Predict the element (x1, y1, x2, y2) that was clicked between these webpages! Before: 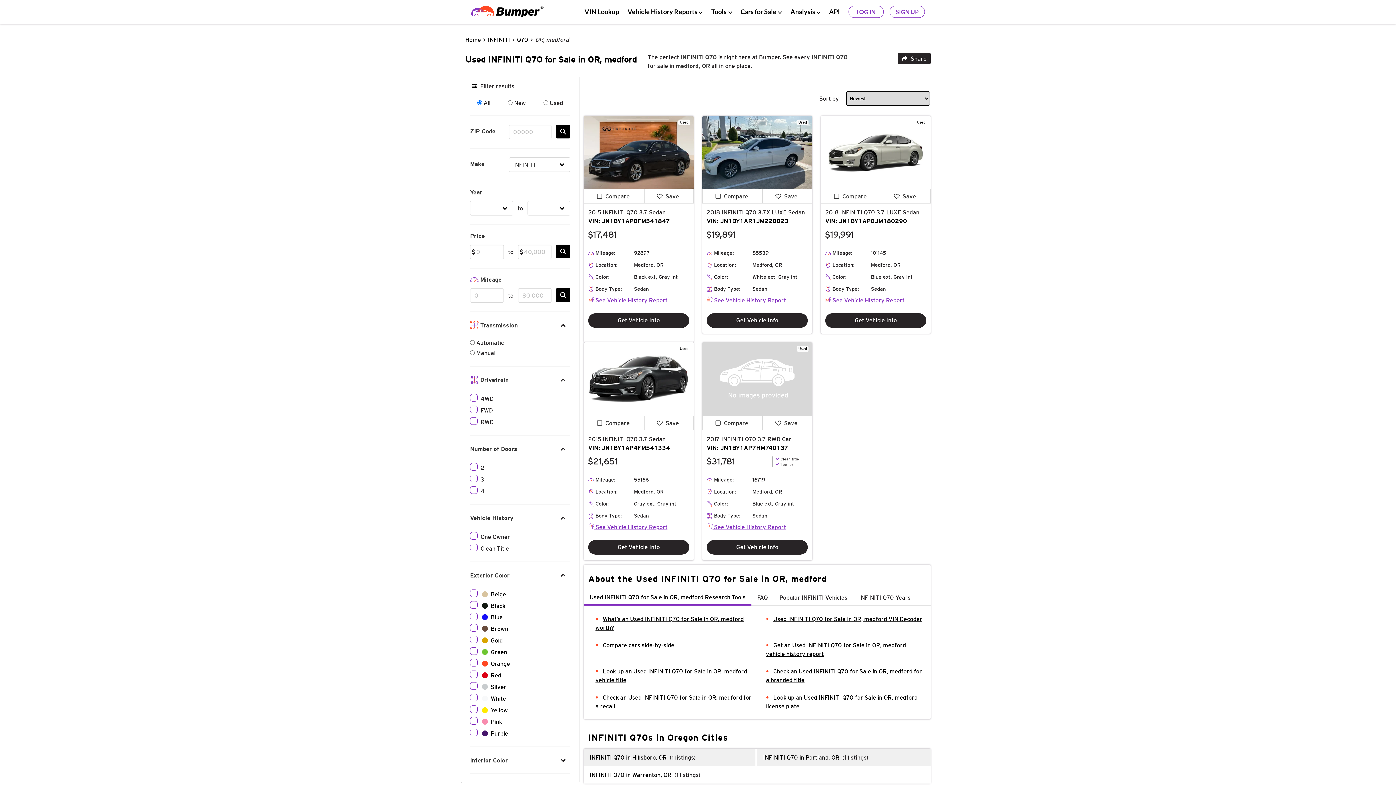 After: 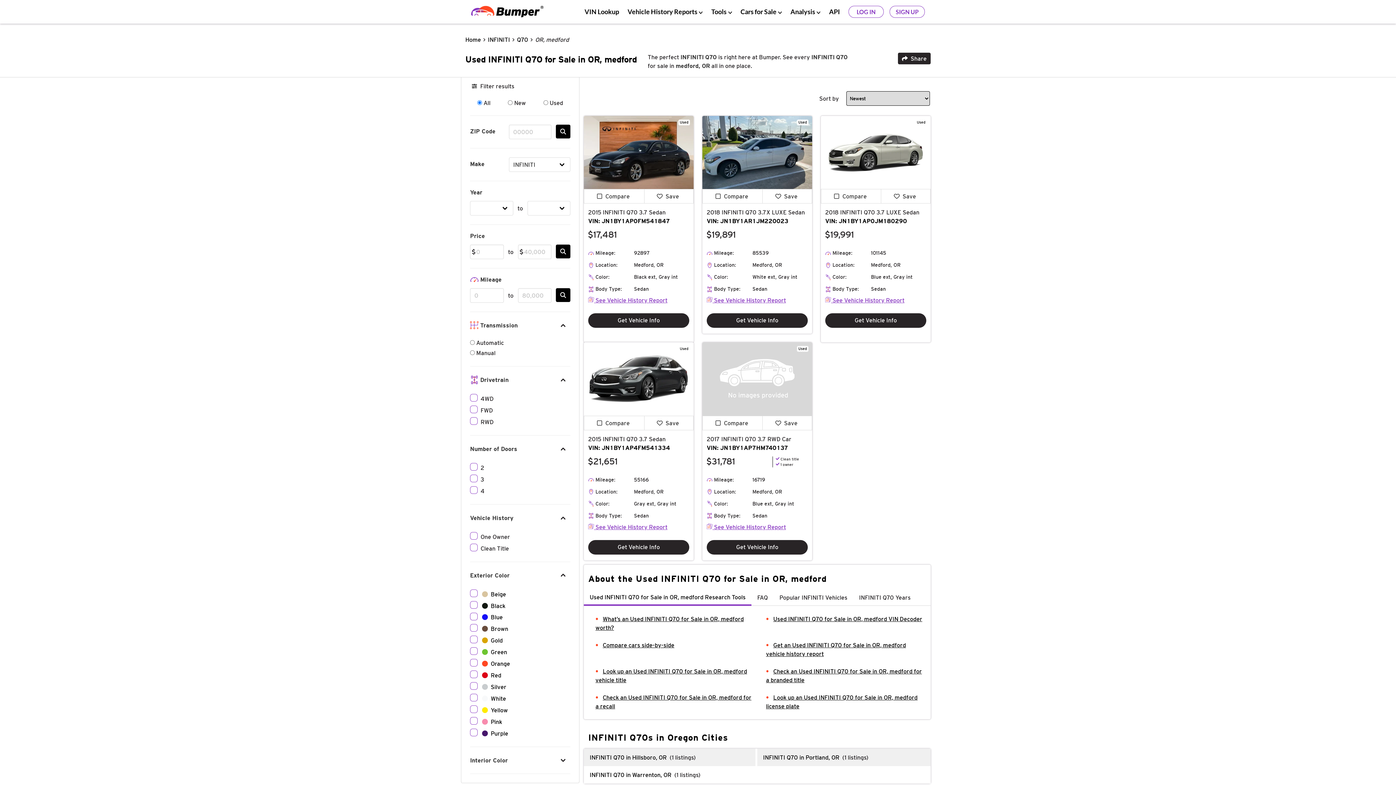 Action: label: Used bbox: (821, 116, 930, 189)